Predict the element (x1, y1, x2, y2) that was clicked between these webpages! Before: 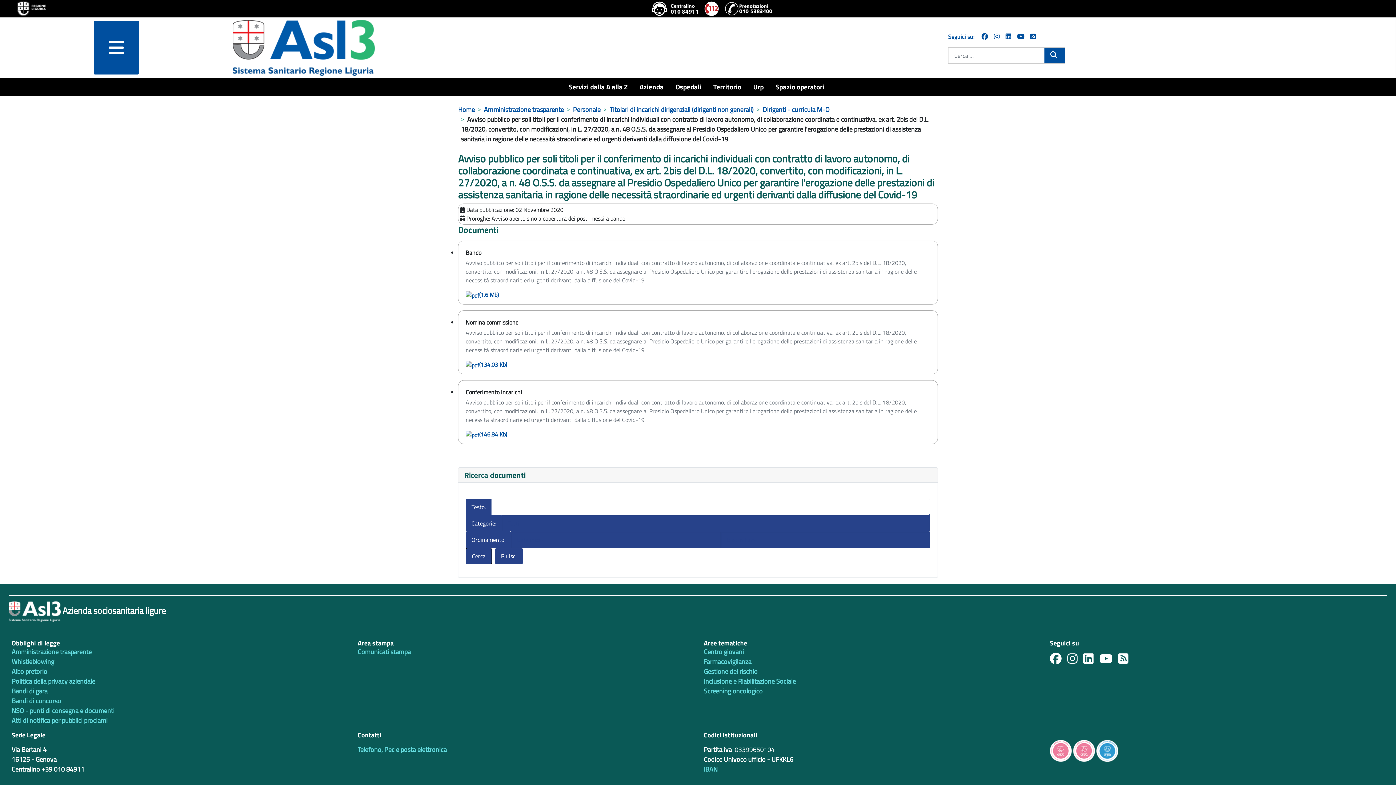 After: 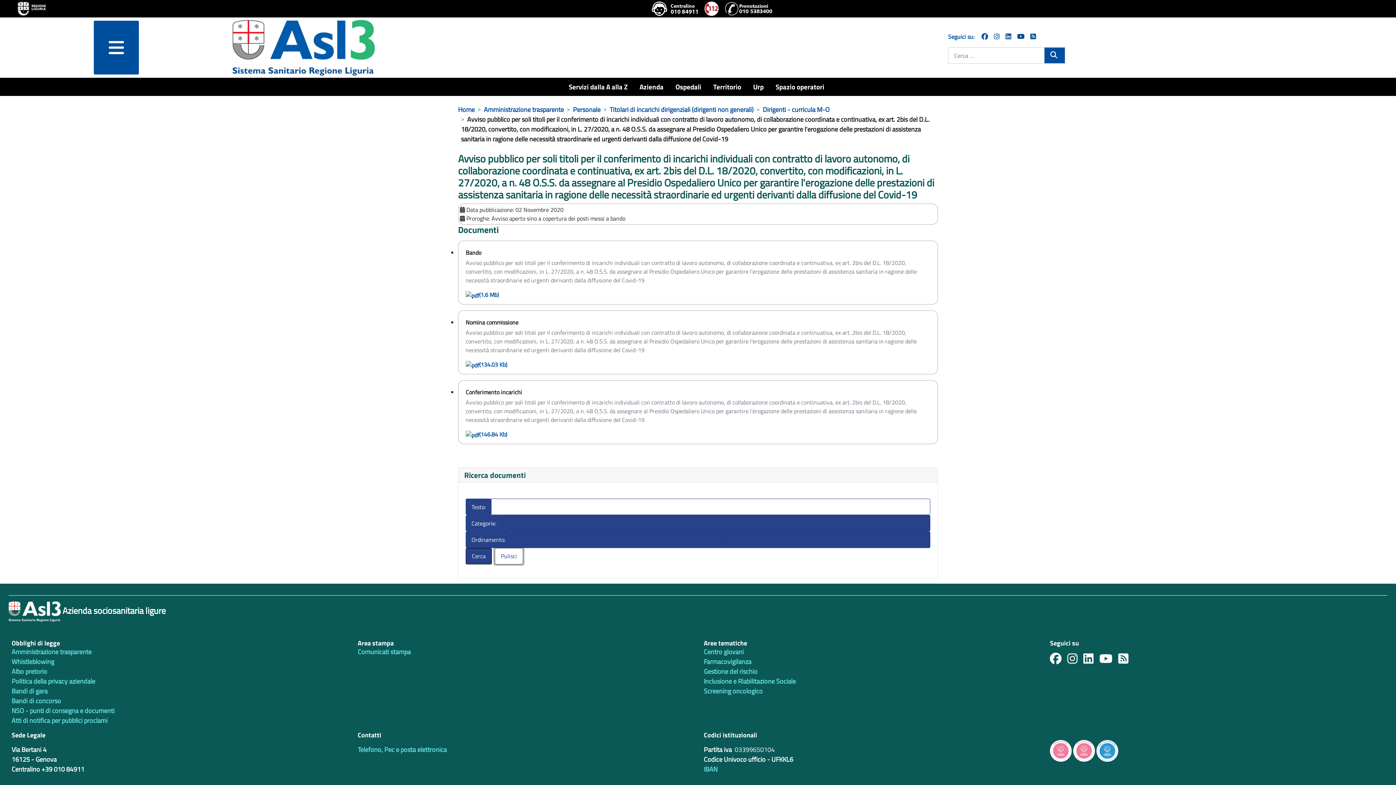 Action: bbox: (494, 548, 523, 564) label: Pulisci